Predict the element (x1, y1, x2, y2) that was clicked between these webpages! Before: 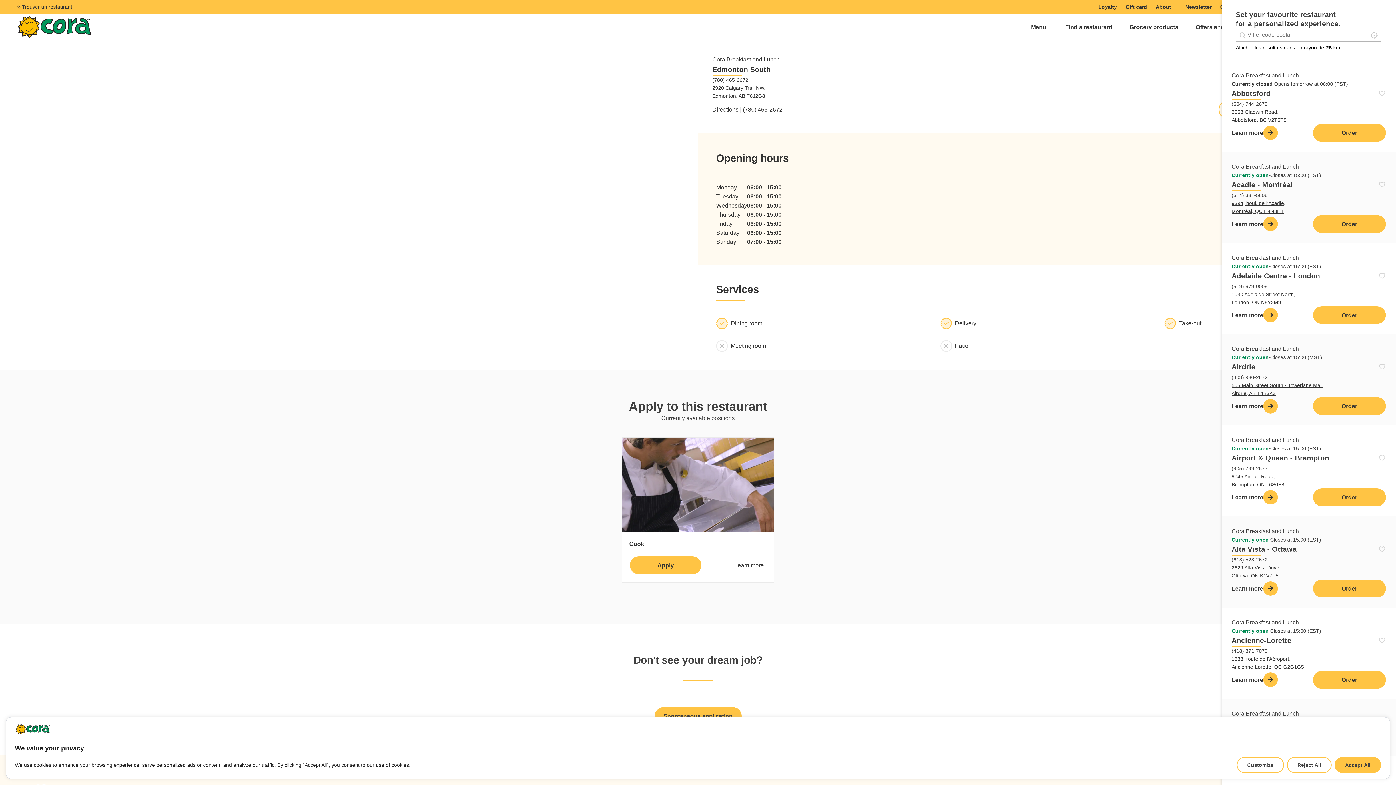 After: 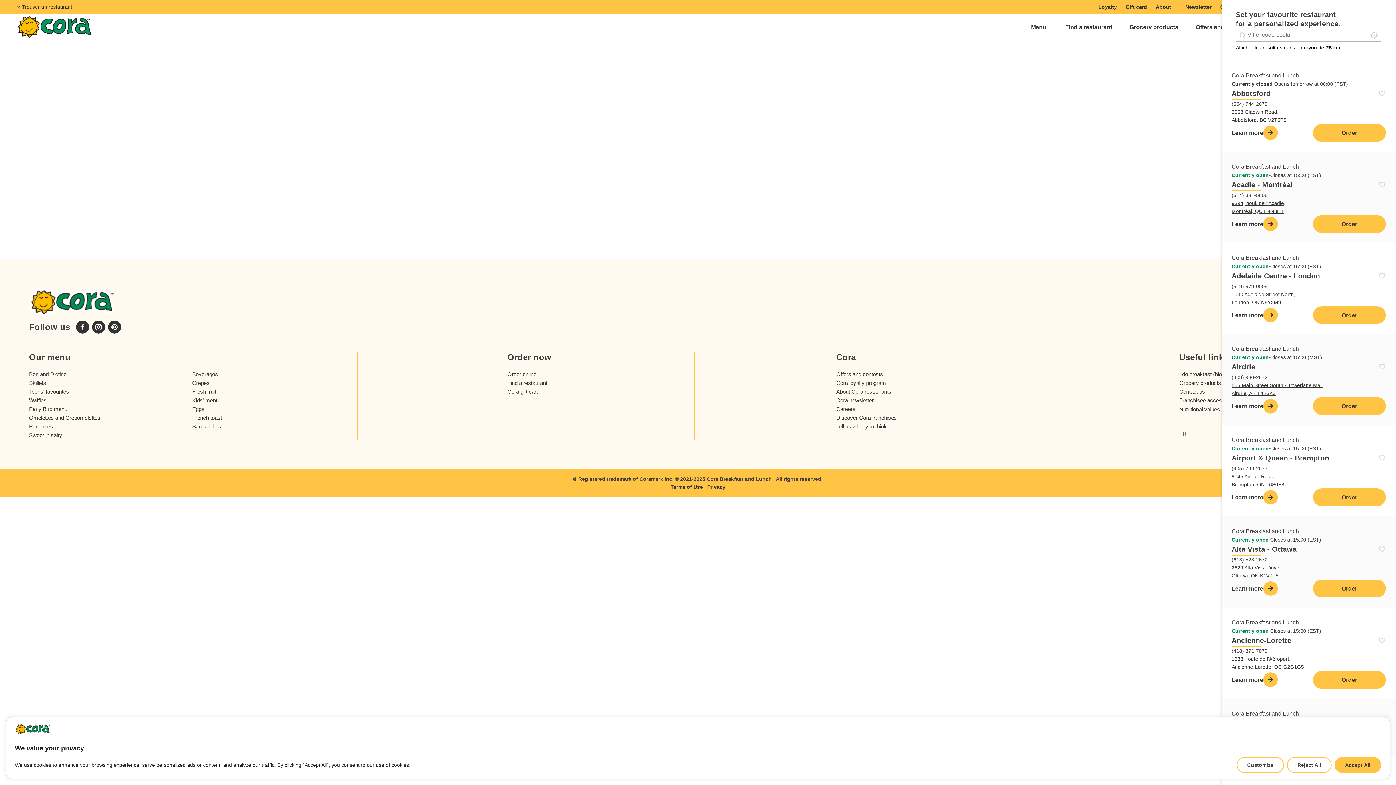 Action: label: Order bbox: (1313, 397, 1386, 415)